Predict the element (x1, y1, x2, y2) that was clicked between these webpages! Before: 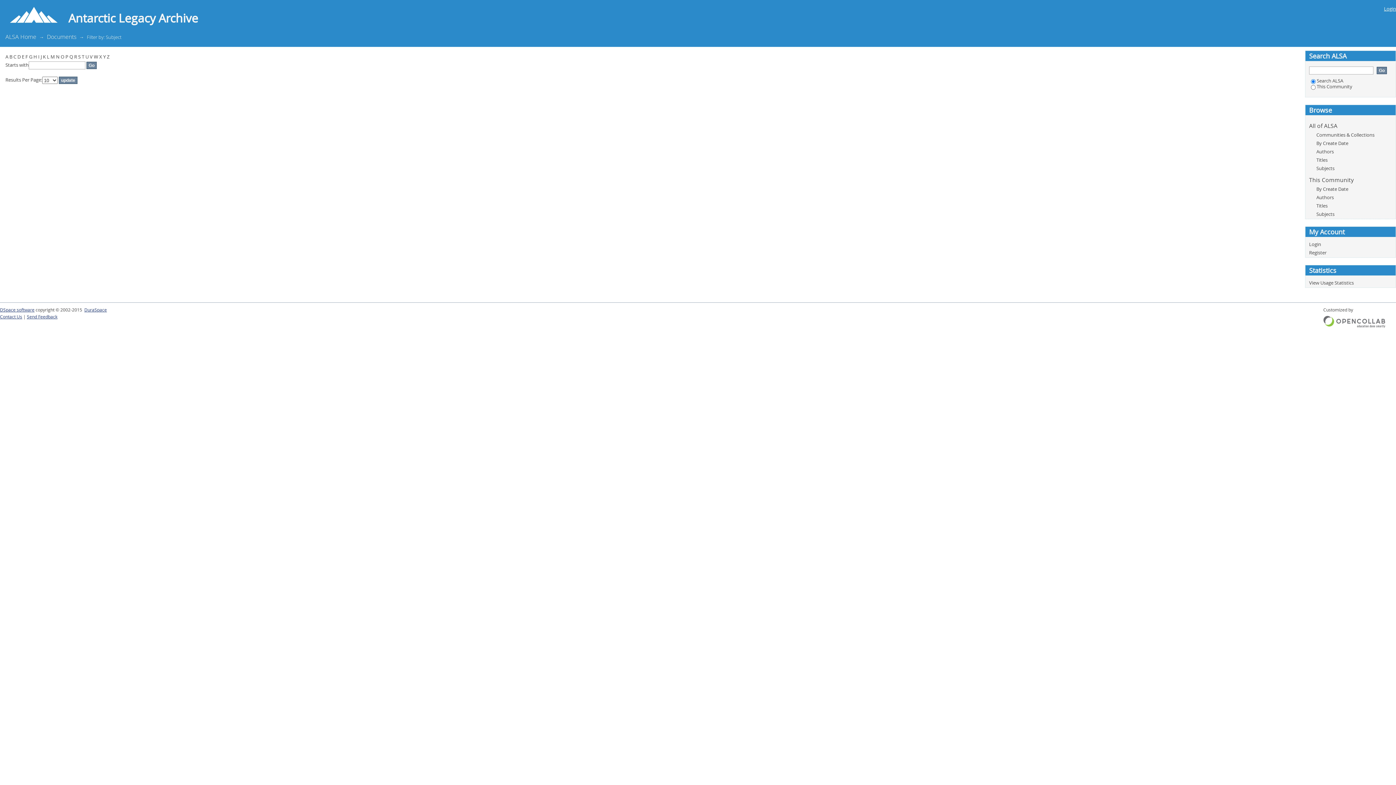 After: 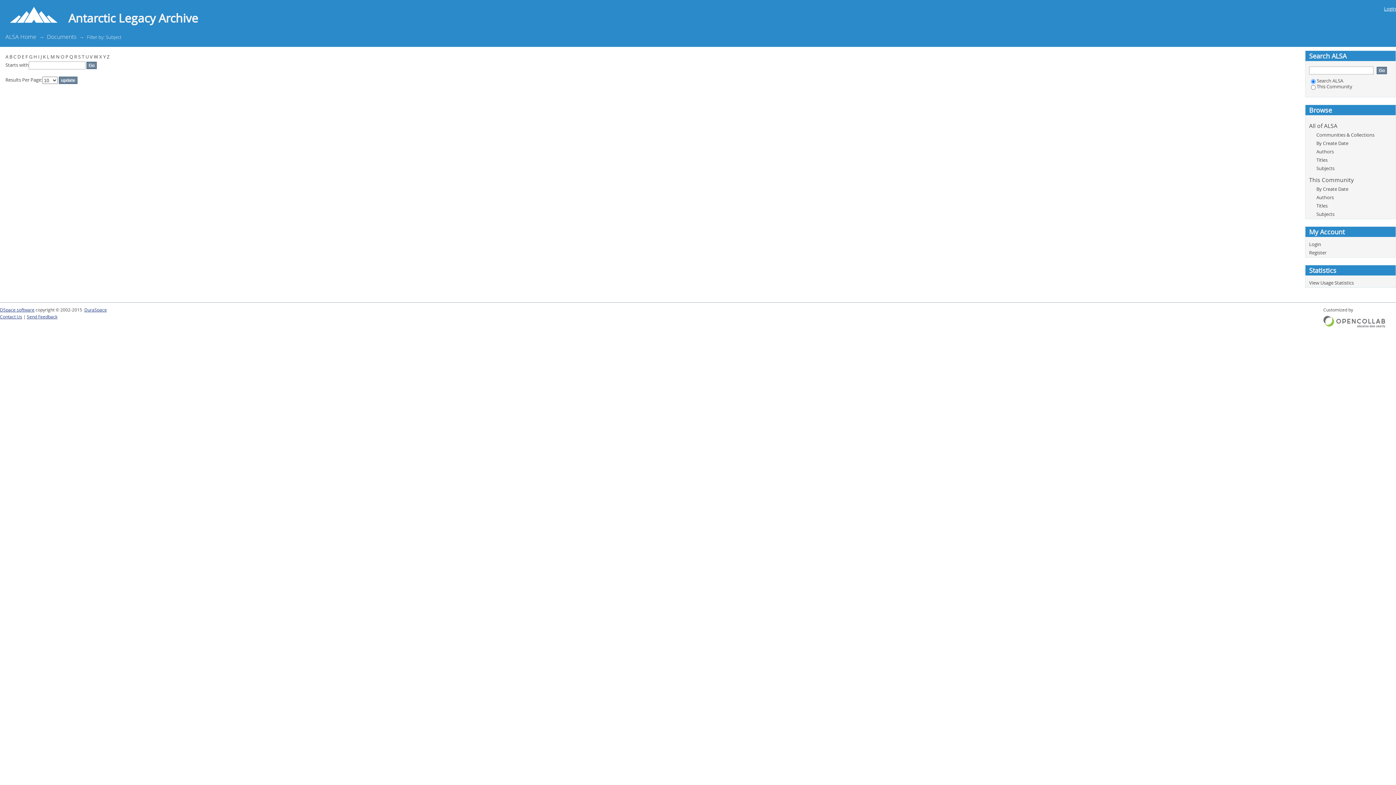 Action: label: P bbox: (65, 53, 68, 60)